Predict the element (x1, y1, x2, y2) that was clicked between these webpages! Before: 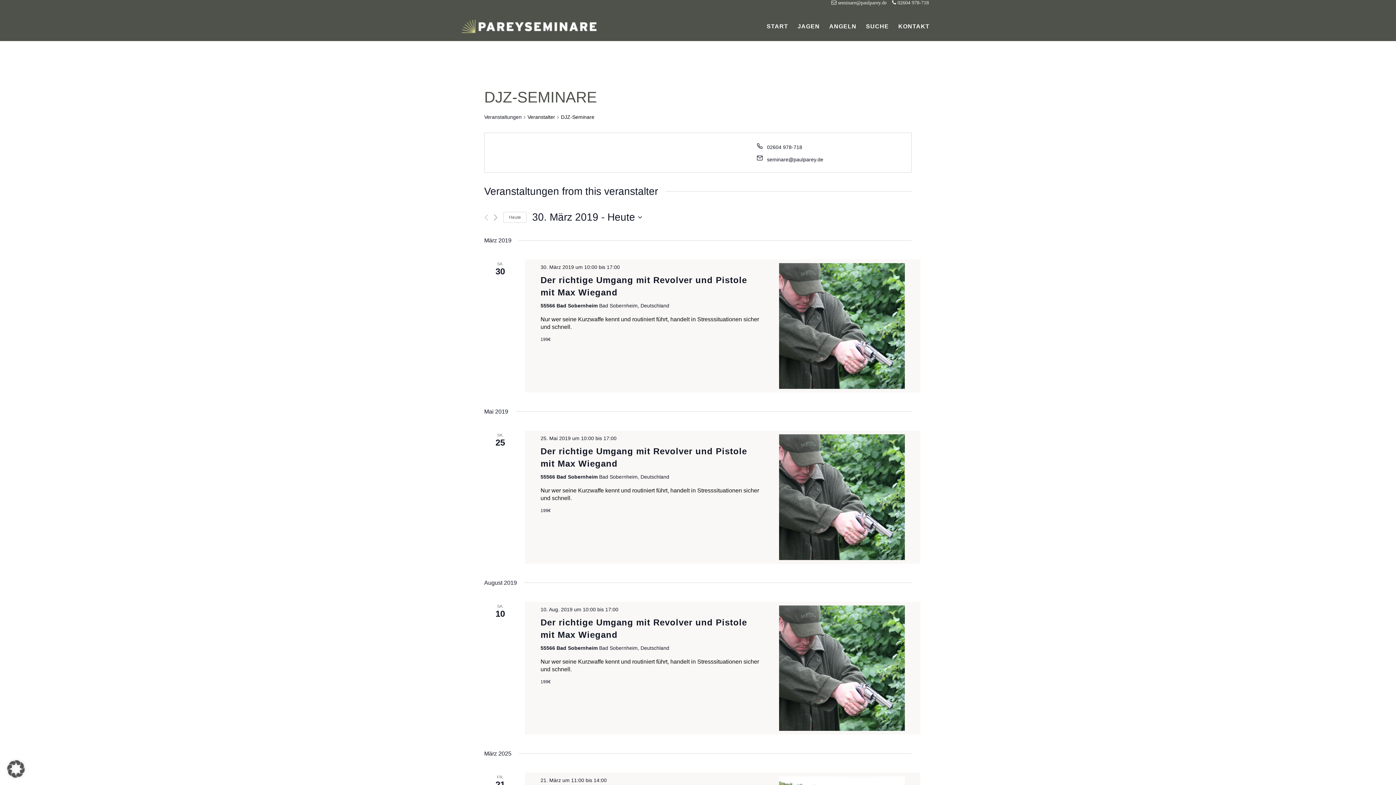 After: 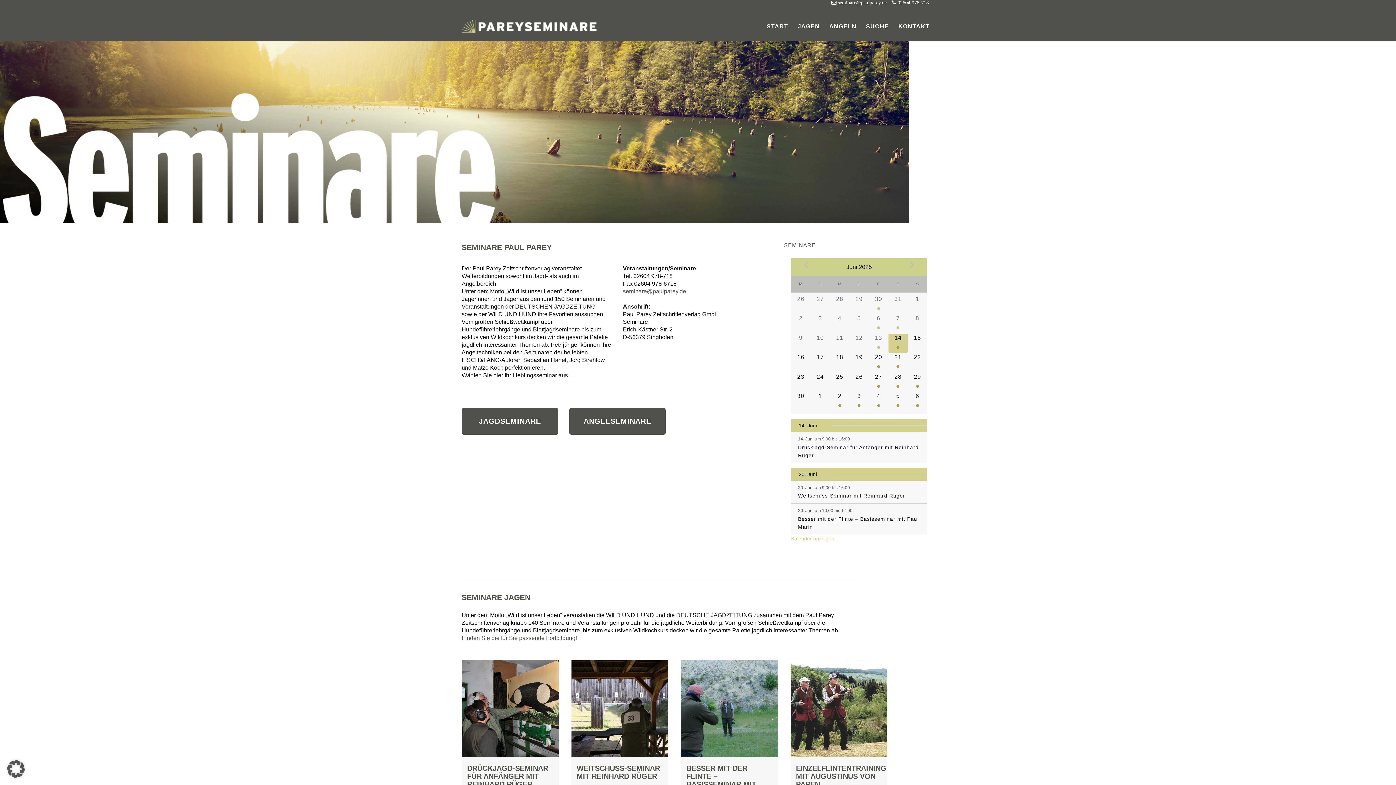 Action: label: START bbox: (762, 12, 793, 41)